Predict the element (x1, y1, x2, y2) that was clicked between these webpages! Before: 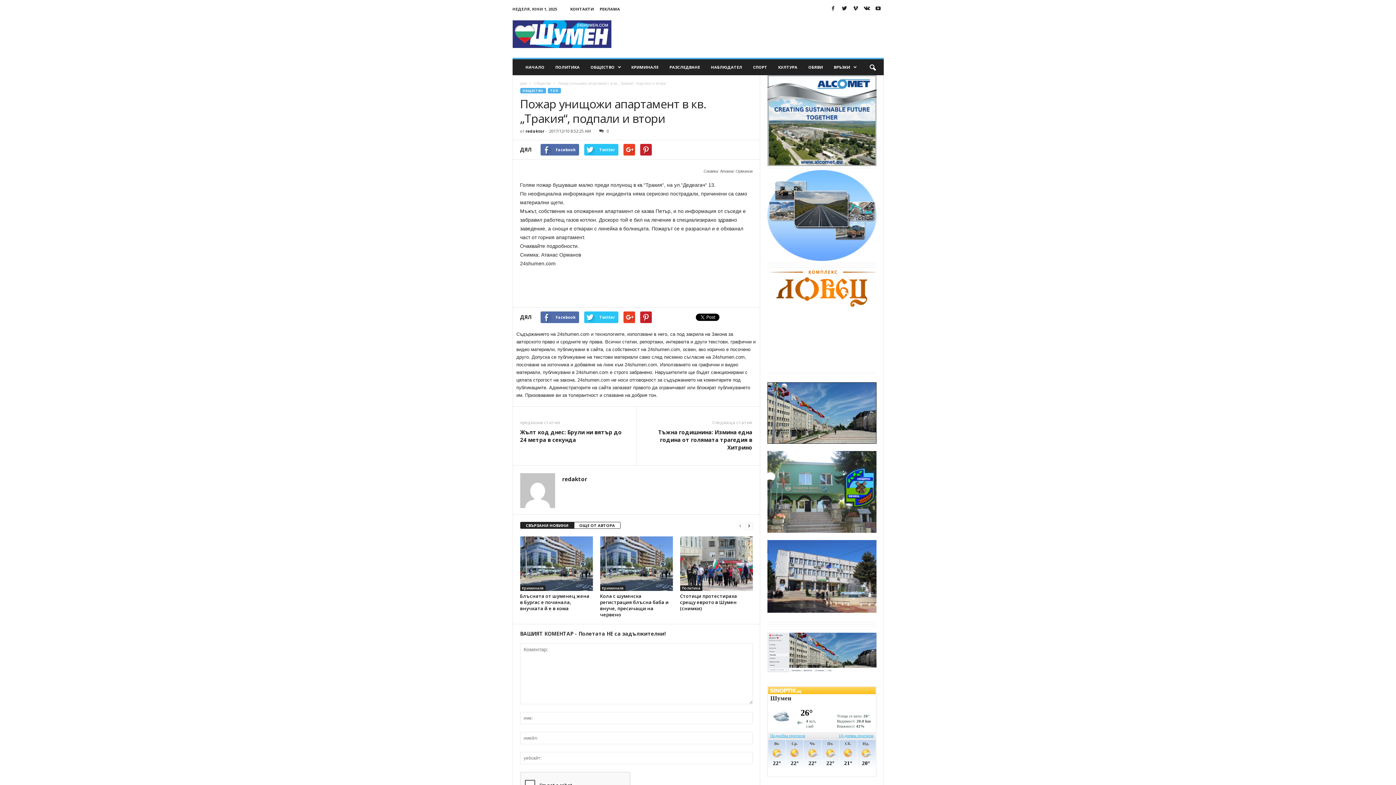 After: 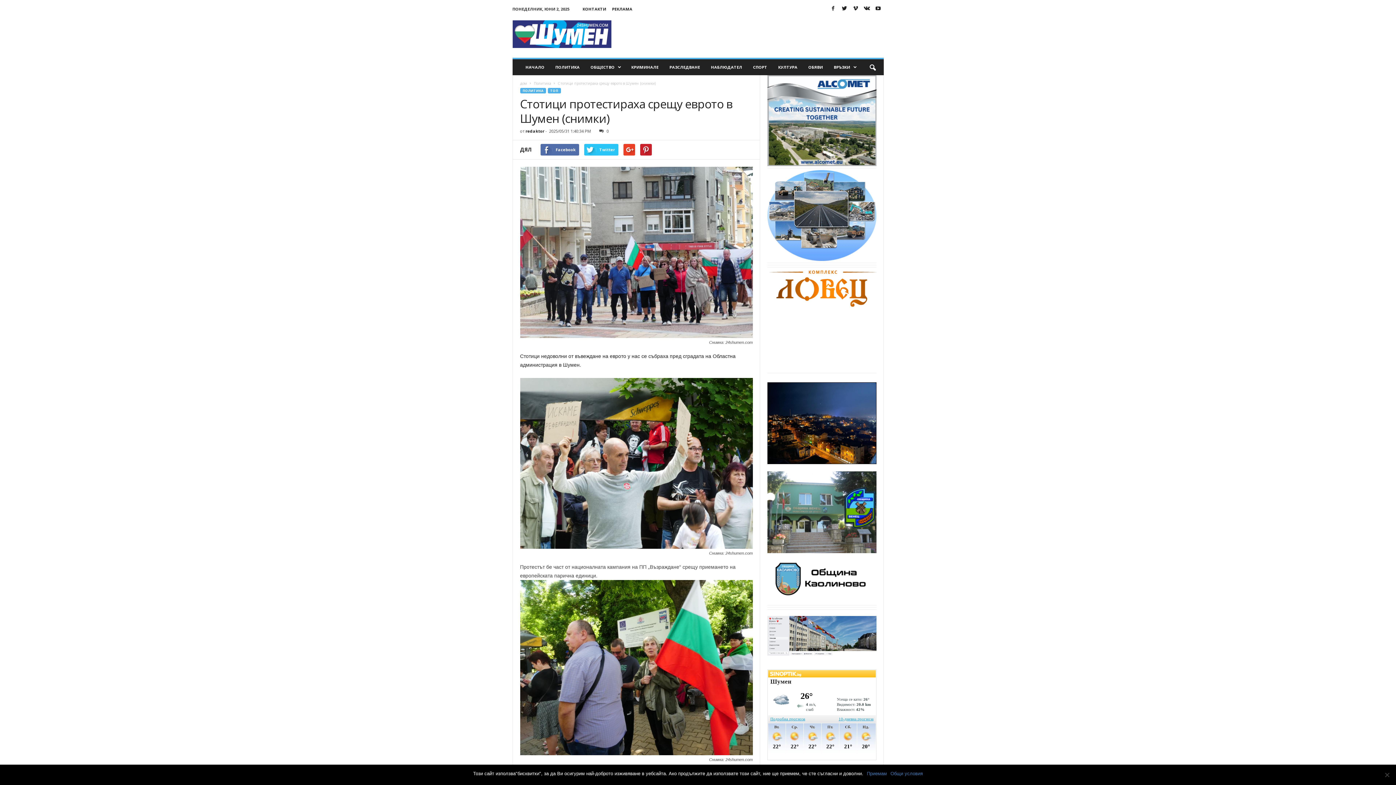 Action: label: Стотици протестираха срещу еврото в Шумен (снимки) bbox: (680, 593, 737, 612)